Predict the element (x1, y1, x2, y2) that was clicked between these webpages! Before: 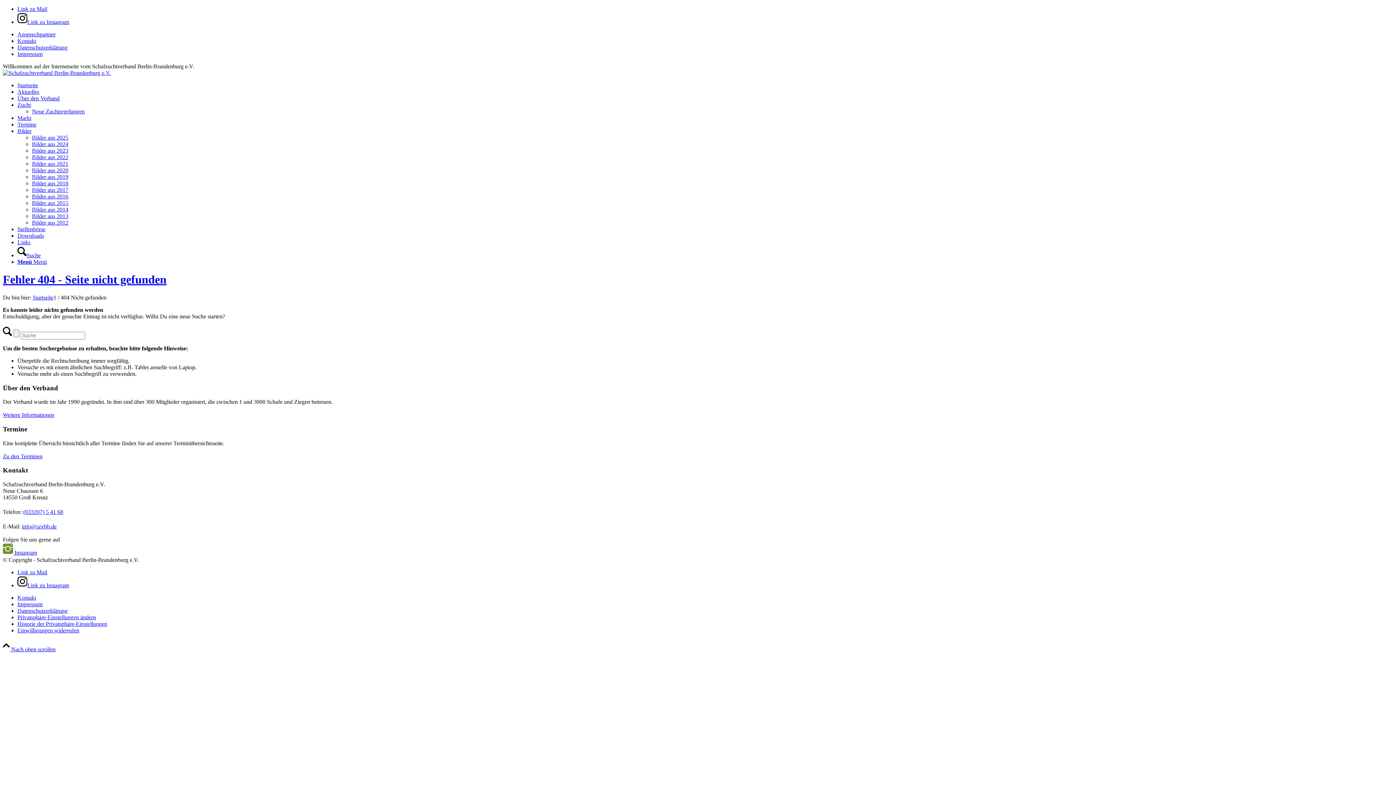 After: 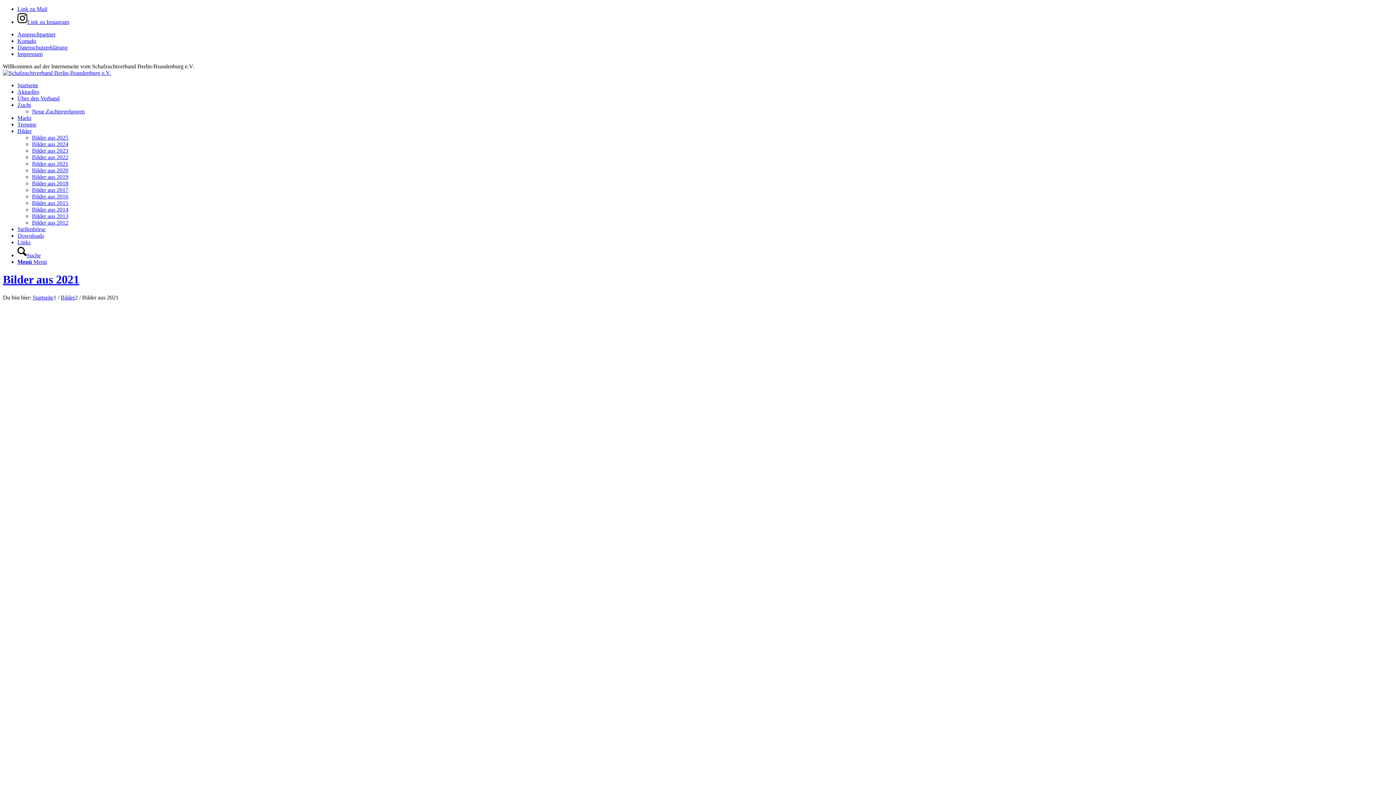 Action: label: Bilder aus 2021 bbox: (32, 160, 68, 166)